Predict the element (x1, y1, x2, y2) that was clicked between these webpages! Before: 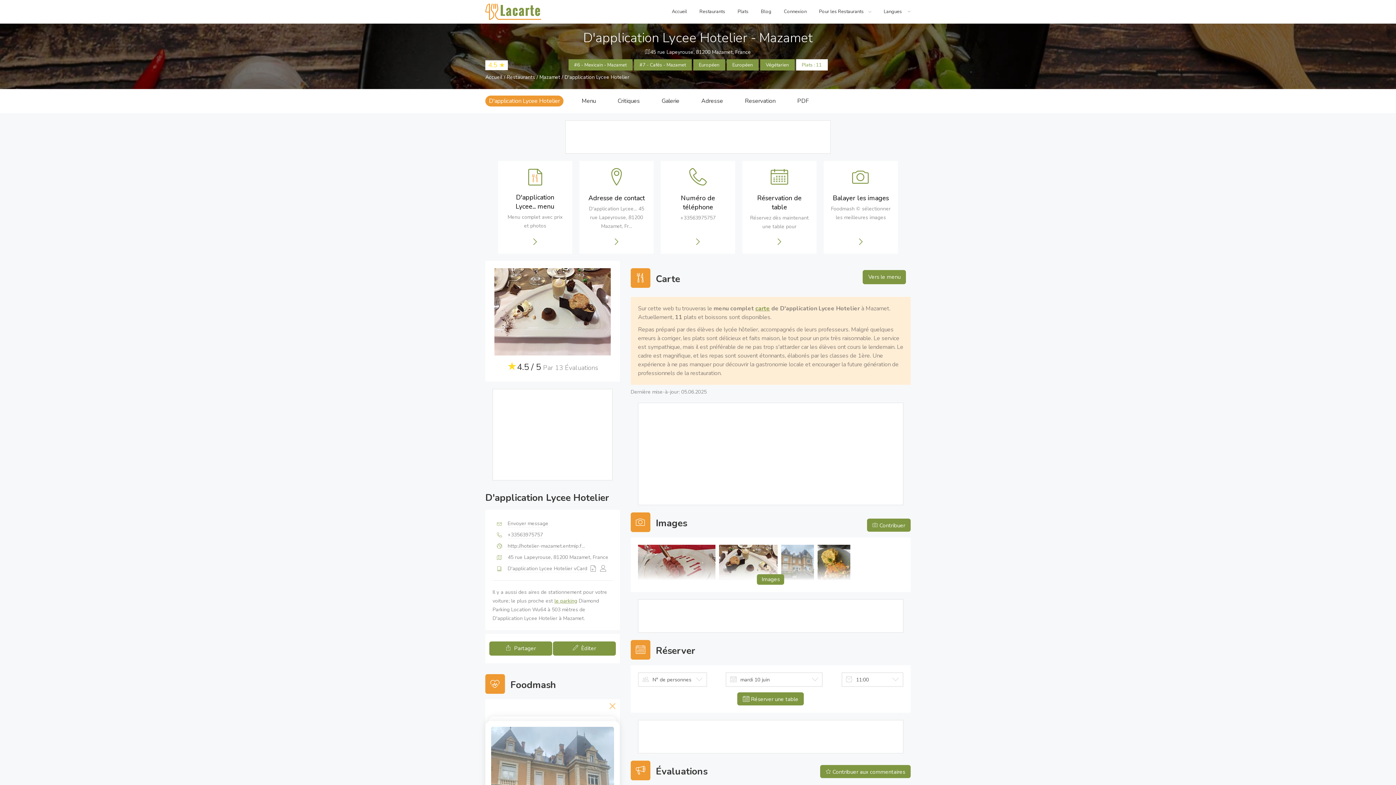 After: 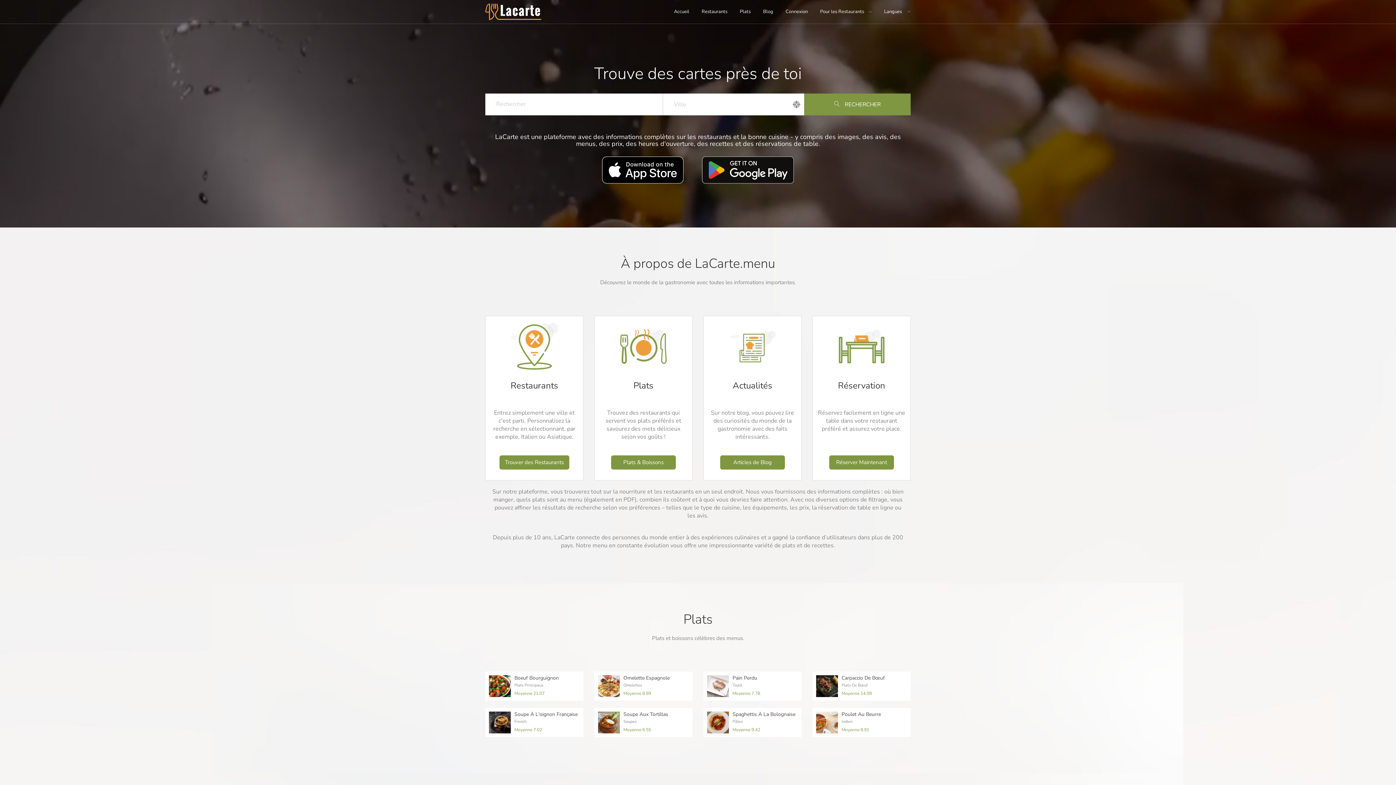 Action: bbox: (485, 73, 502, 80) label: Accueil